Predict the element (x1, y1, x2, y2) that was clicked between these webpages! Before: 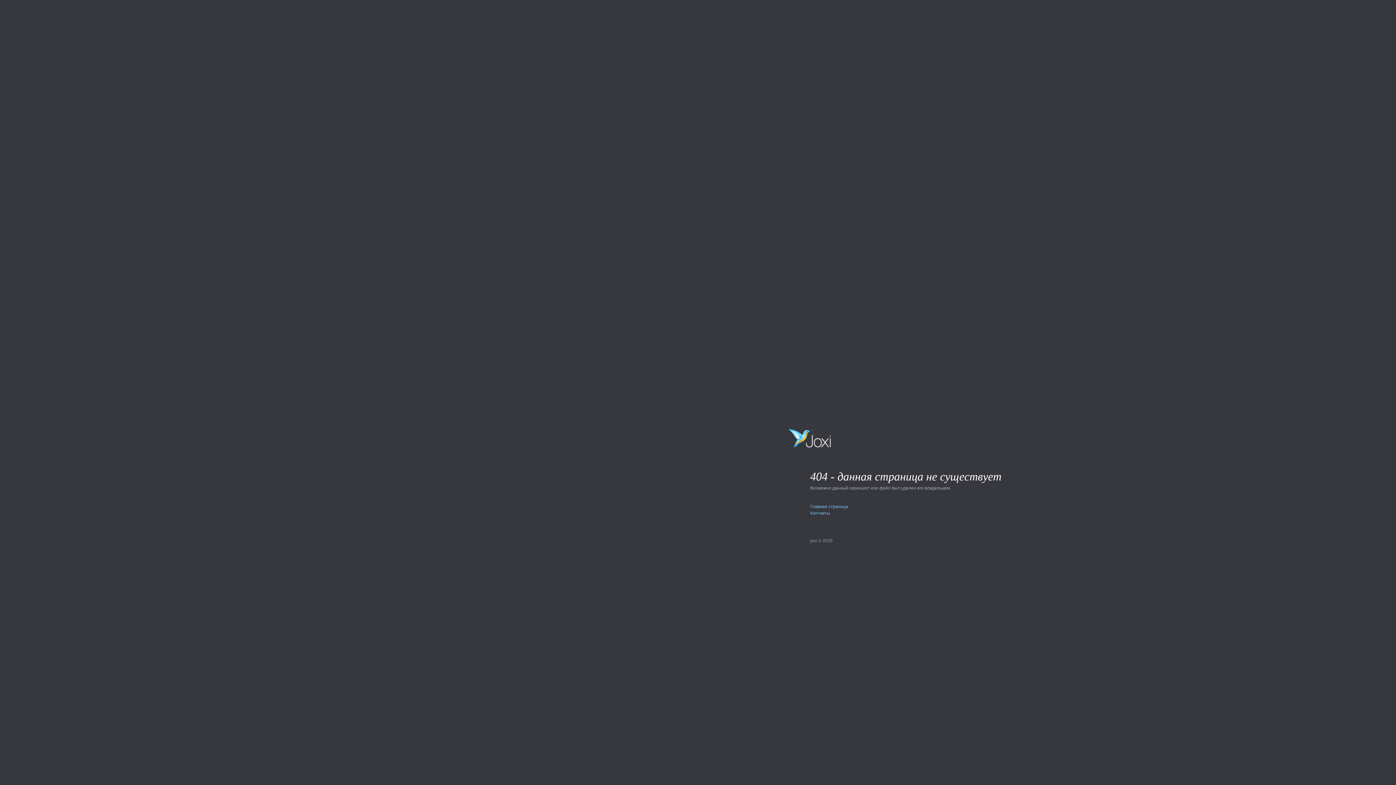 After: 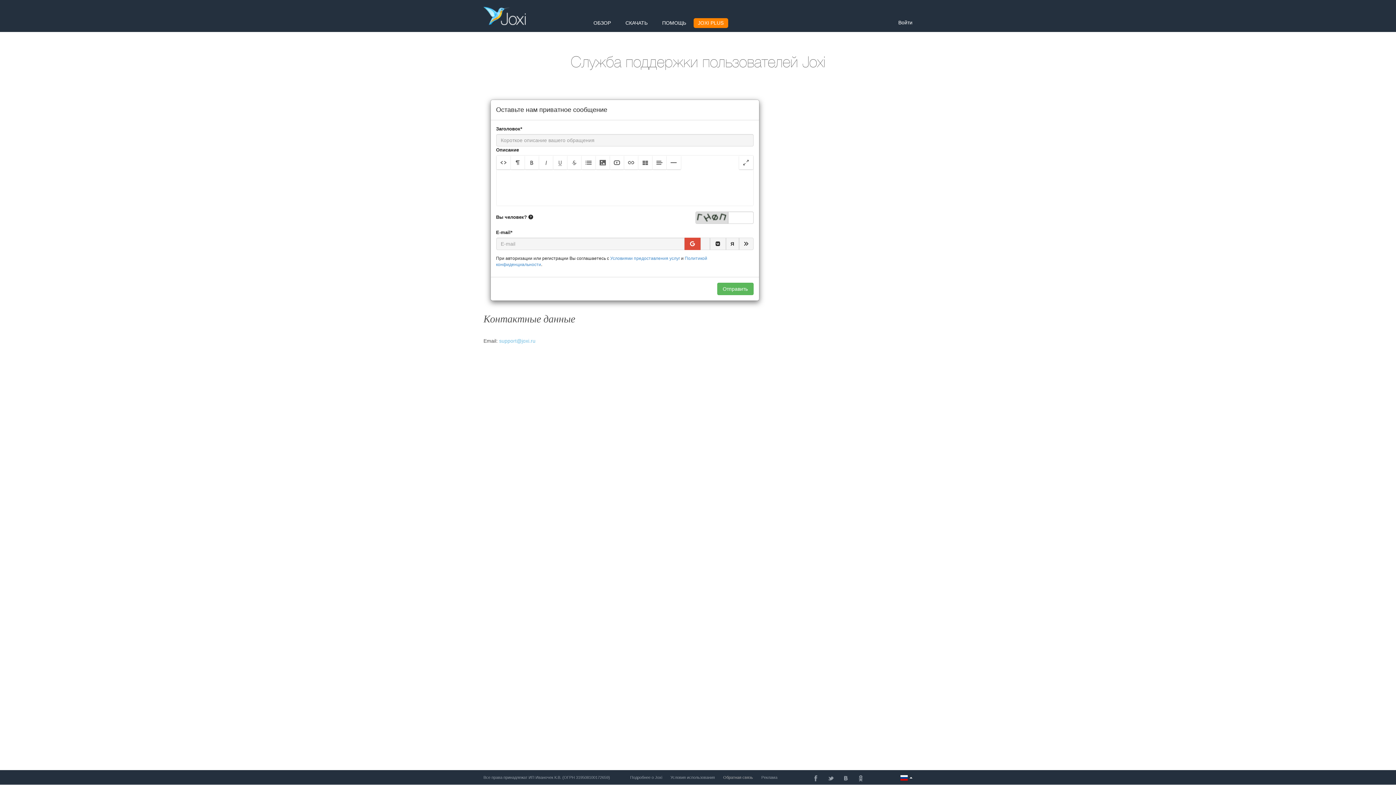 Action: label: Контакты bbox: (810, 510, 1341, 516)